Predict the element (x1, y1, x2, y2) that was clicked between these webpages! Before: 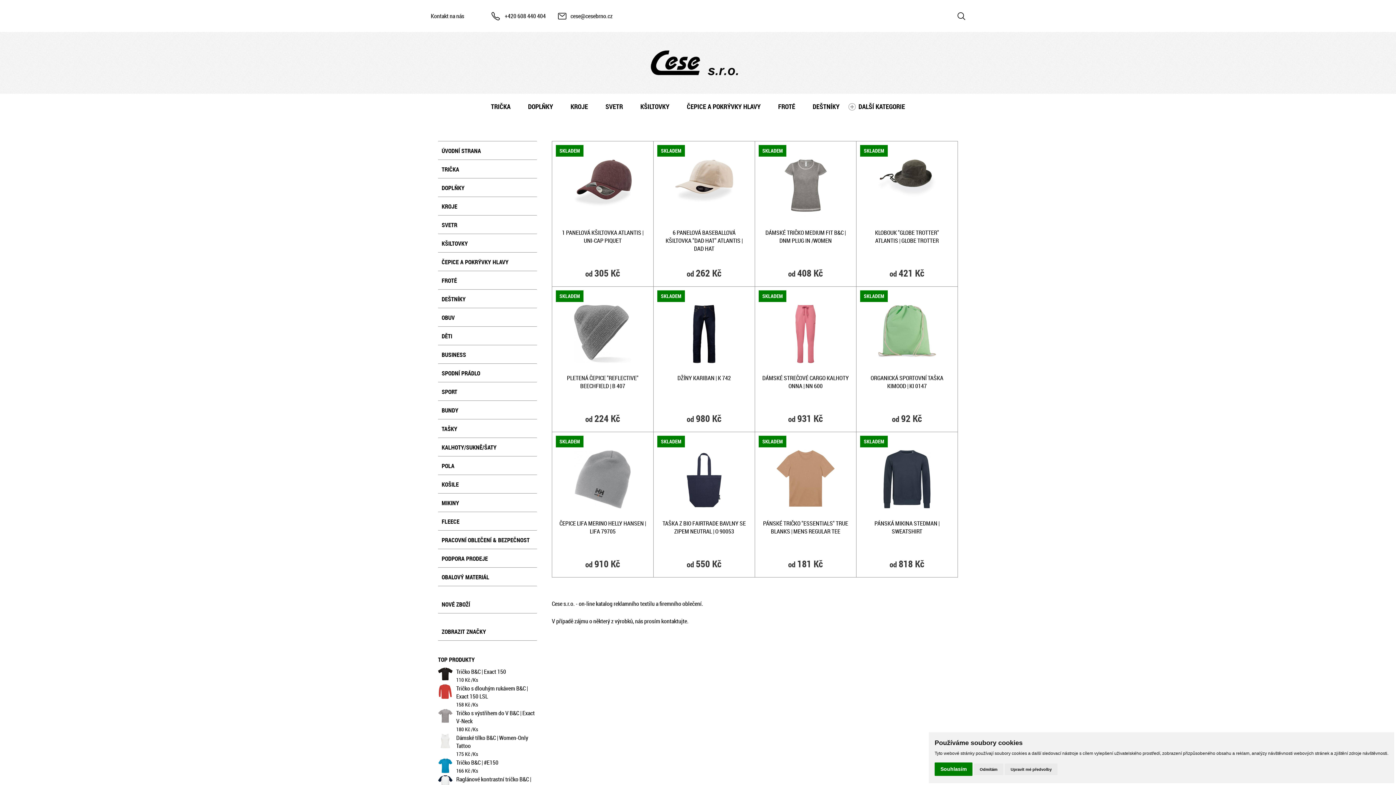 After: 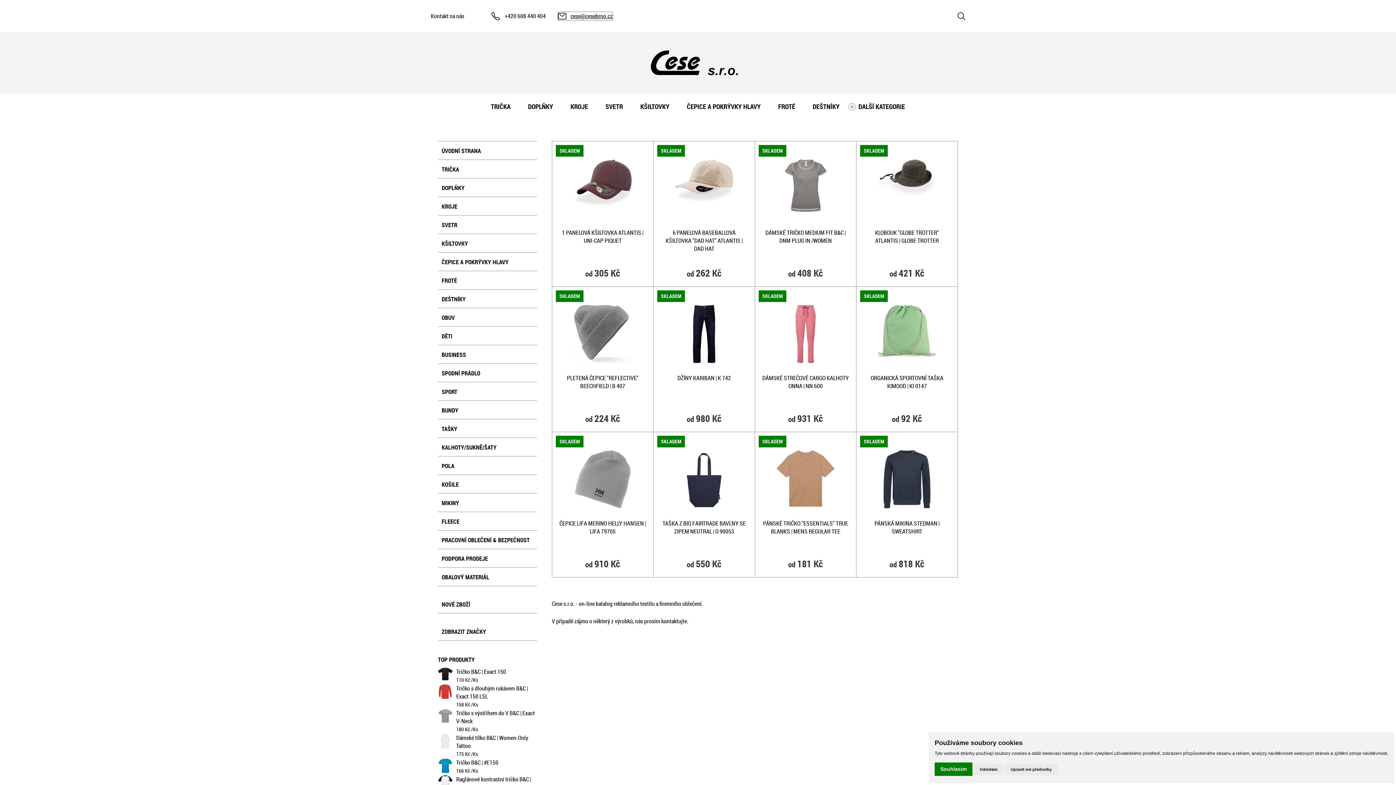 Action: label: cese@cesebrno.cz bbox: (558, 11, 612, 20)